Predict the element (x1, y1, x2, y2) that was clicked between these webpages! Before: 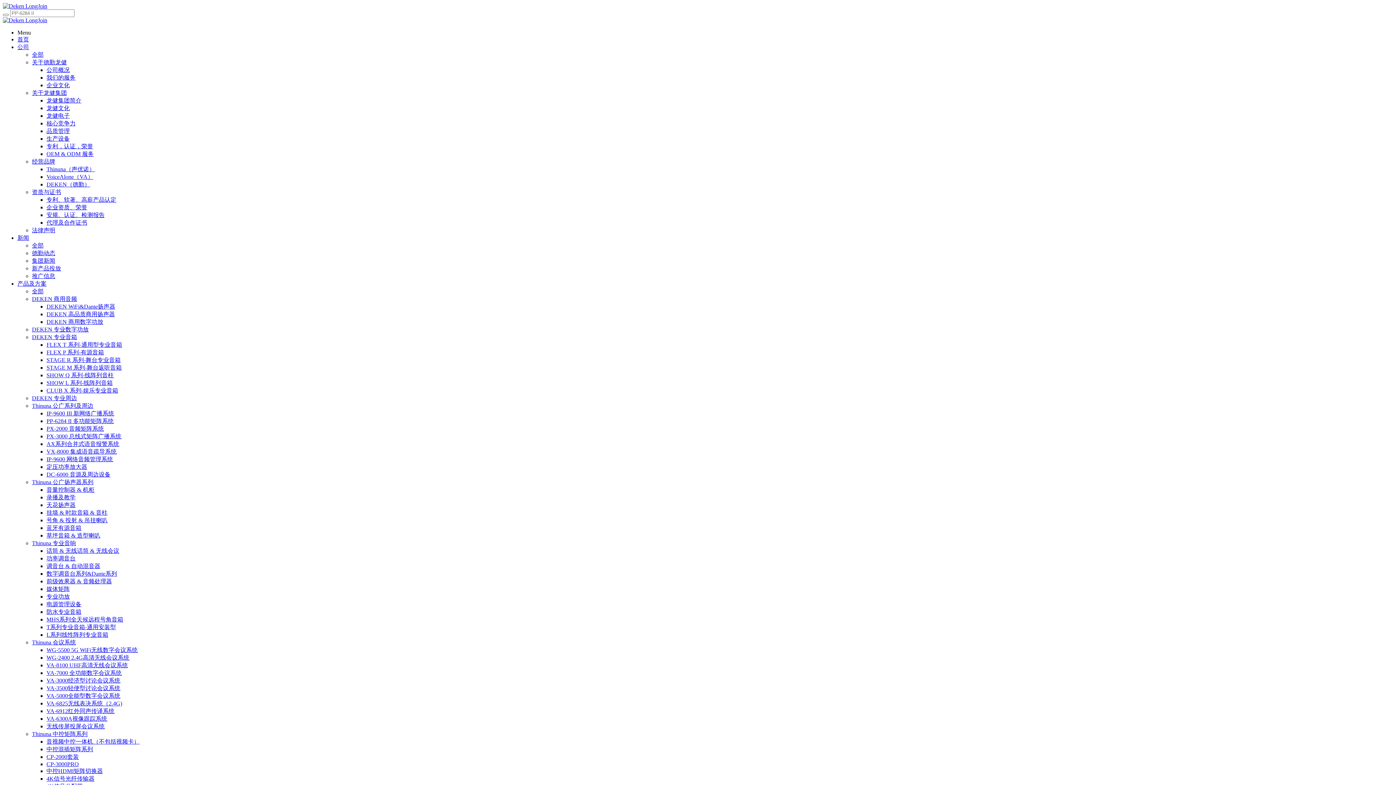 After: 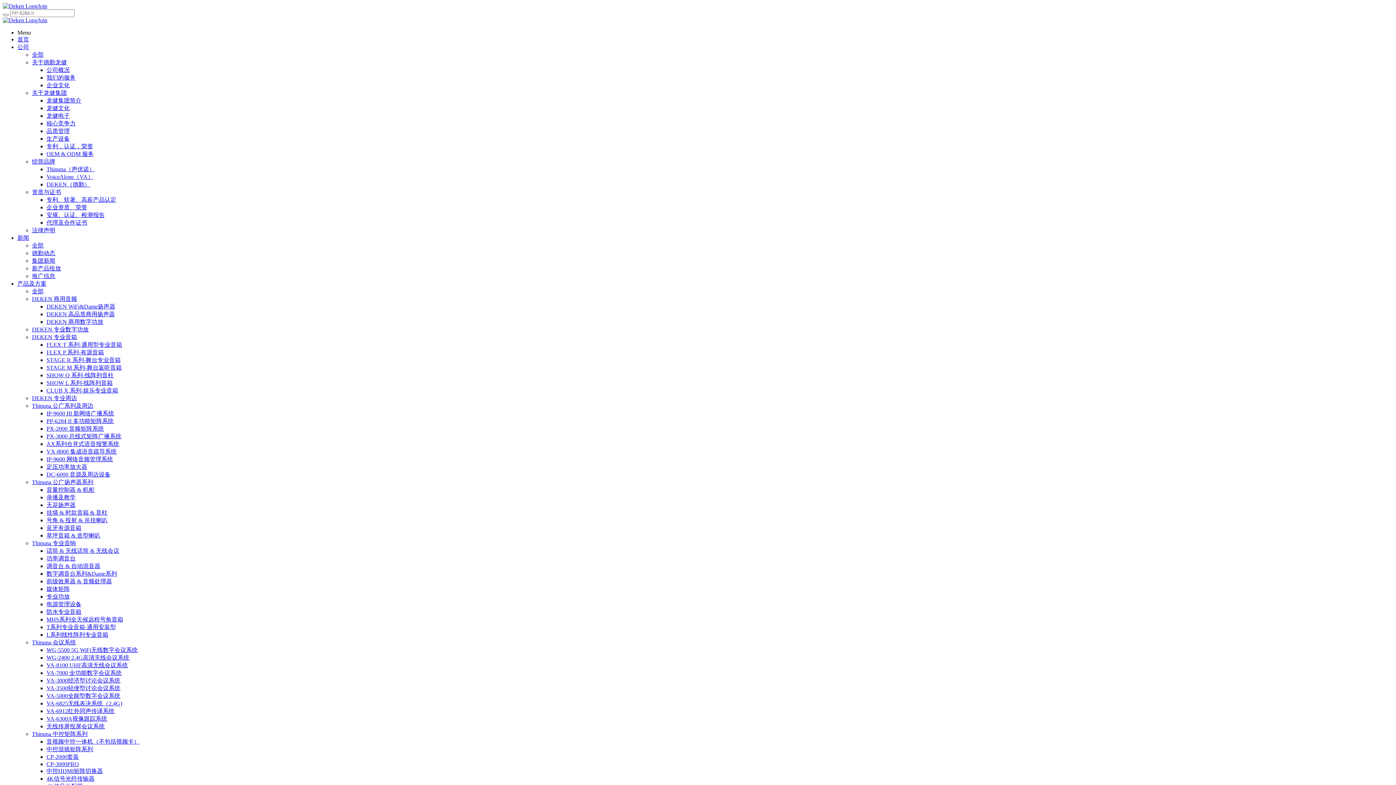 Action: label: DEKEN 专业音箱 bbox: (32, 334, 77, 340)